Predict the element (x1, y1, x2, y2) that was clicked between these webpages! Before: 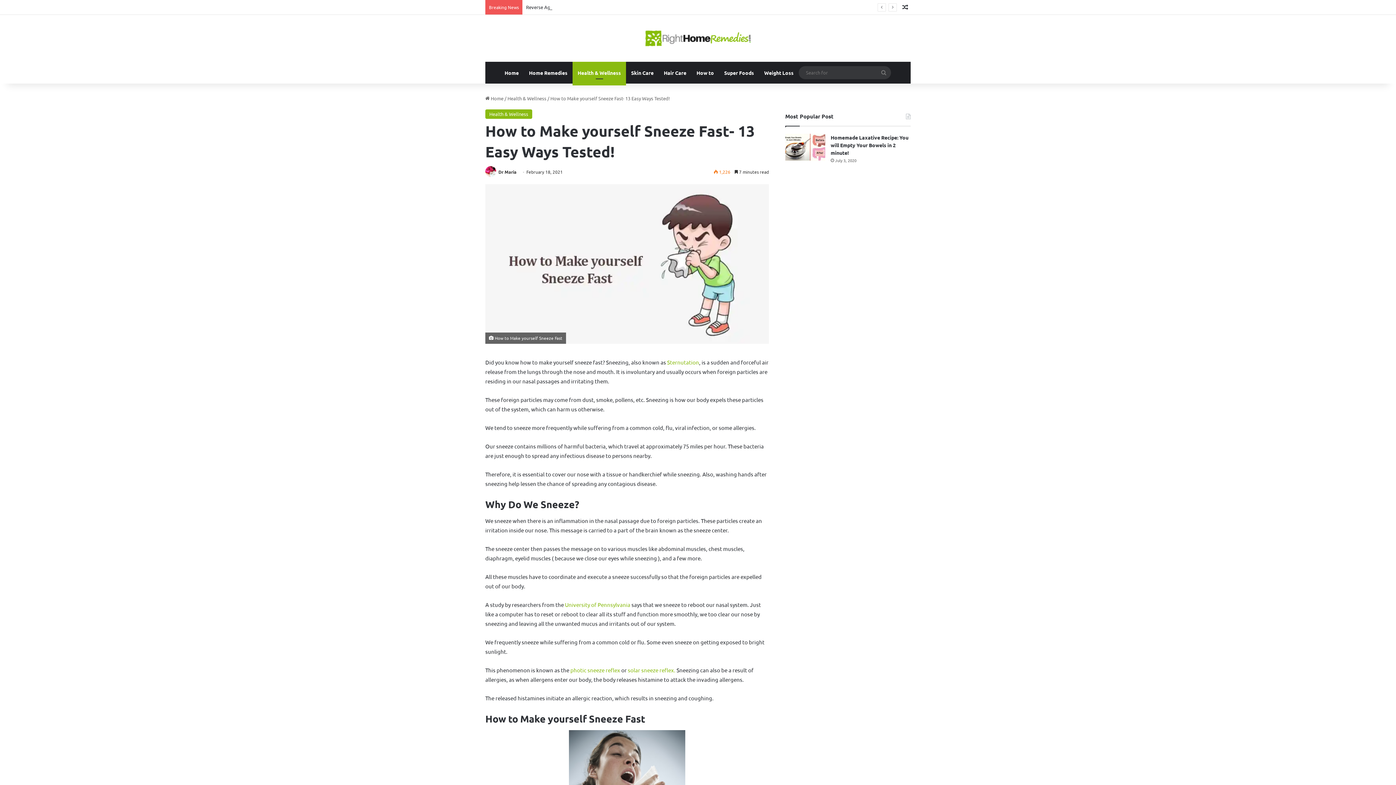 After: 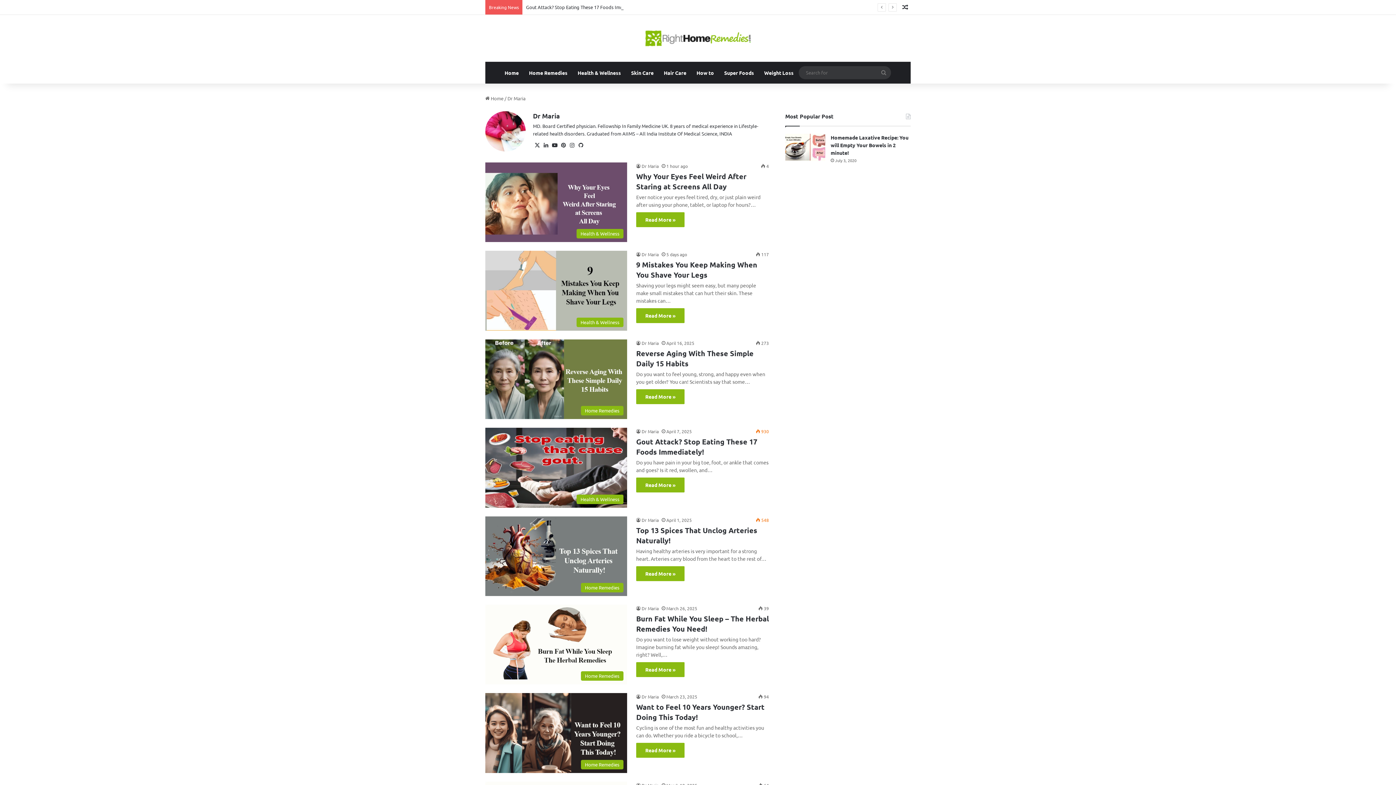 Action: label: Dr Maria bbox: (498, 169, 516, 174)